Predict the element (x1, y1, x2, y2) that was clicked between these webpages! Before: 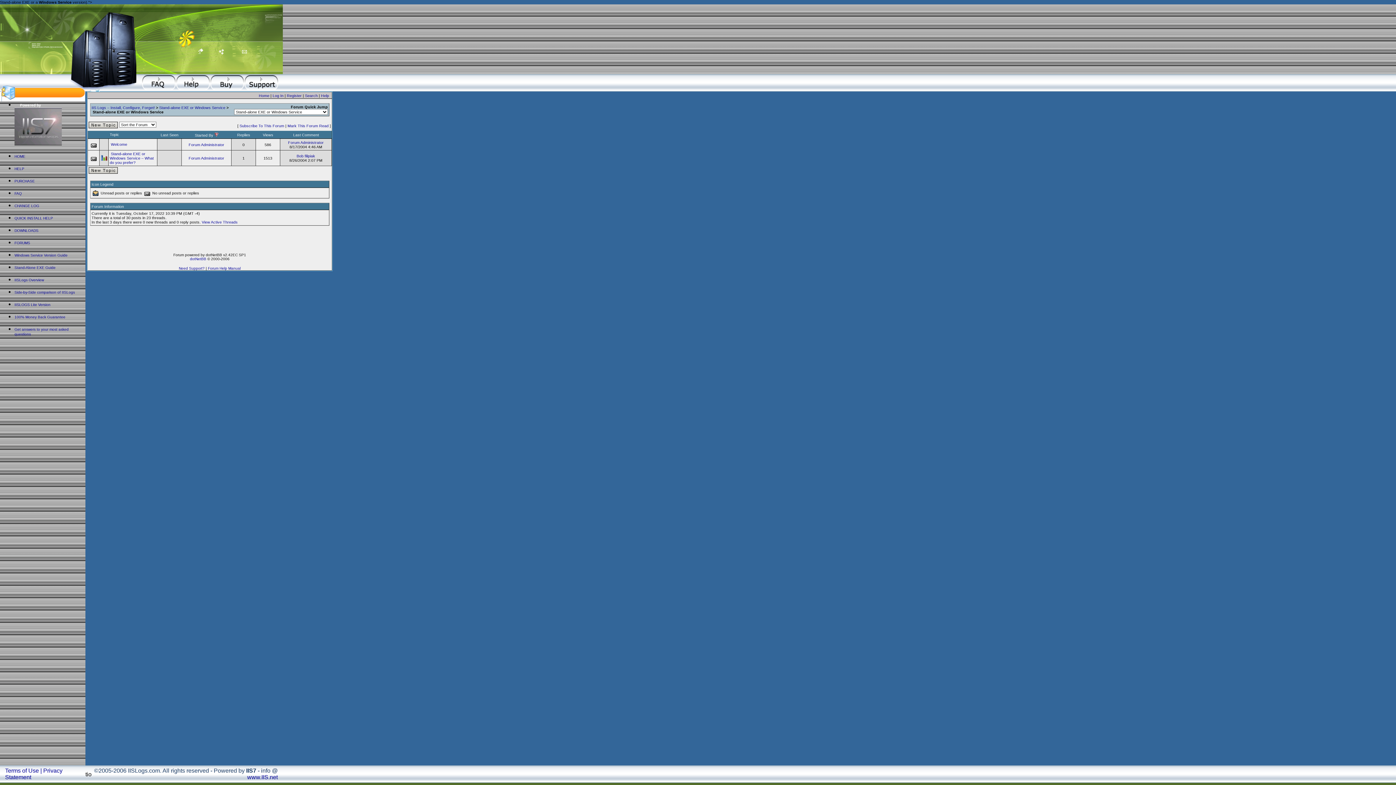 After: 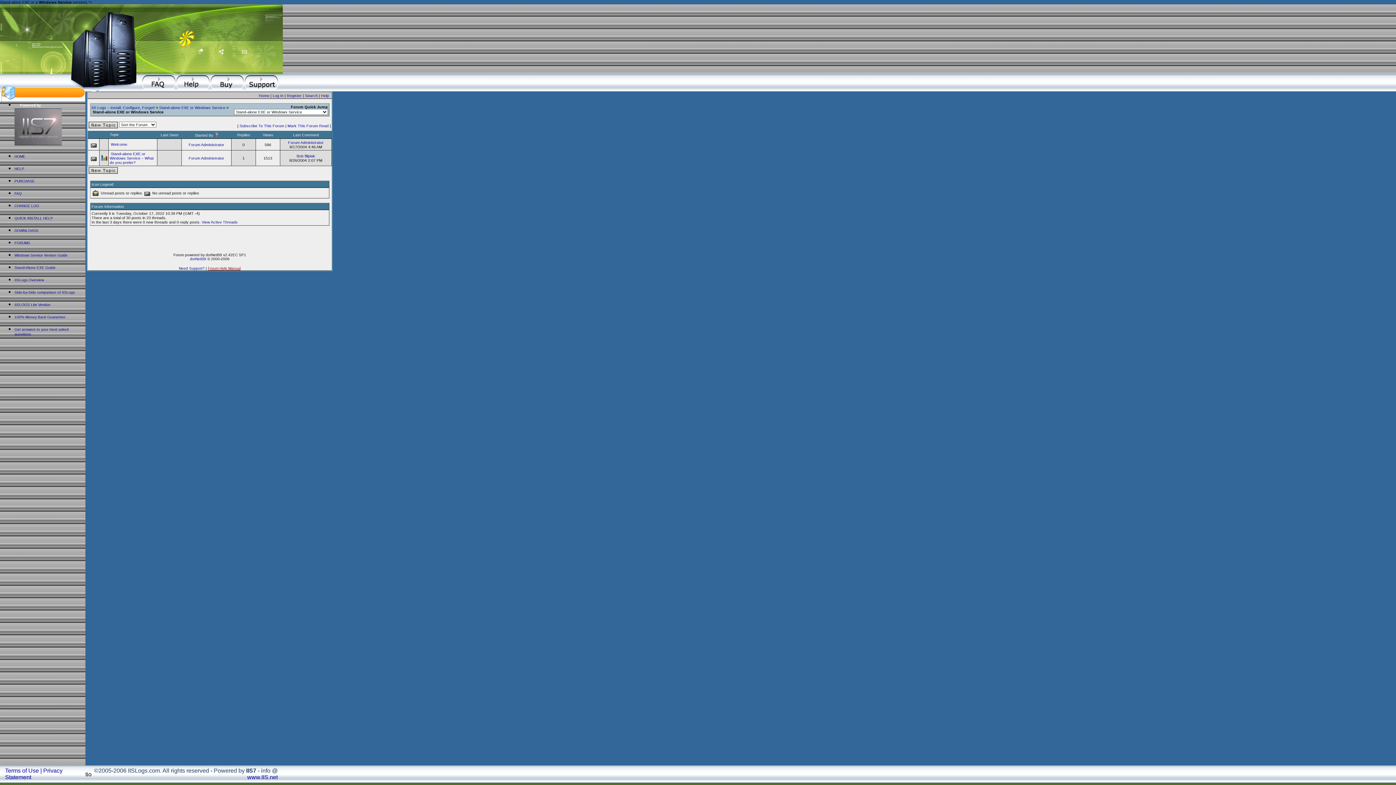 Action: label: Forum Help Manual bbox: (208, 266, 240, 270)